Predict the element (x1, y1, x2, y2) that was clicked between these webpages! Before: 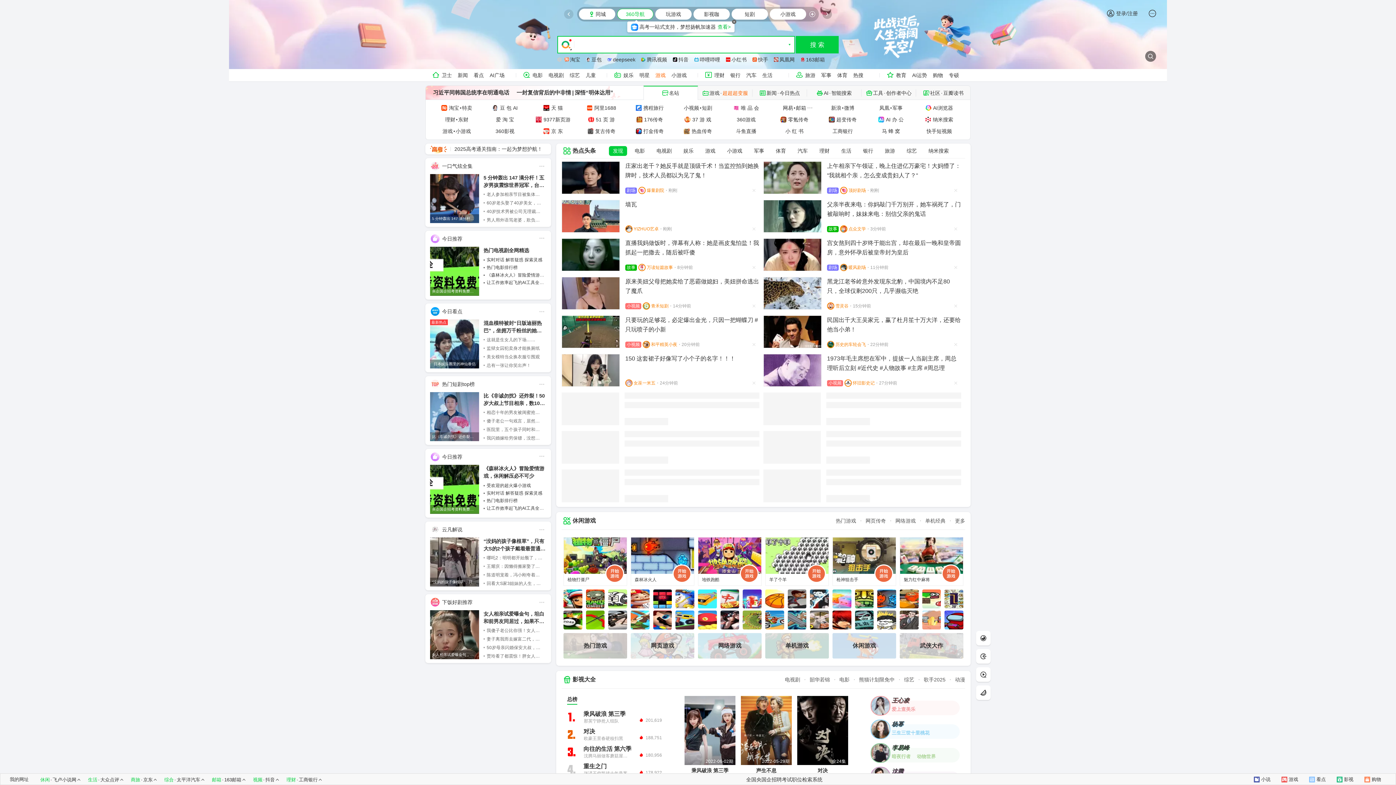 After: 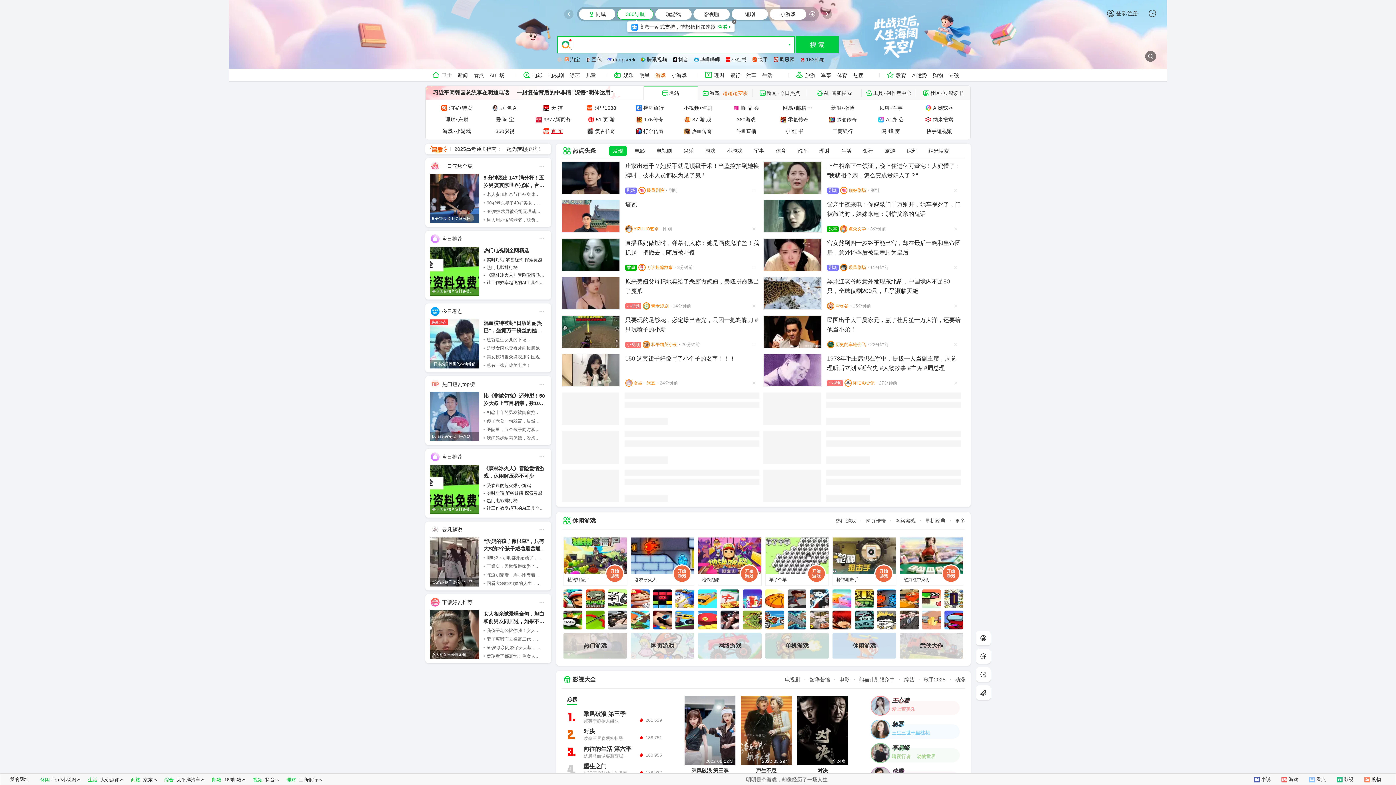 Action: bbox: (543, 127, 563, 134) label: 京 东